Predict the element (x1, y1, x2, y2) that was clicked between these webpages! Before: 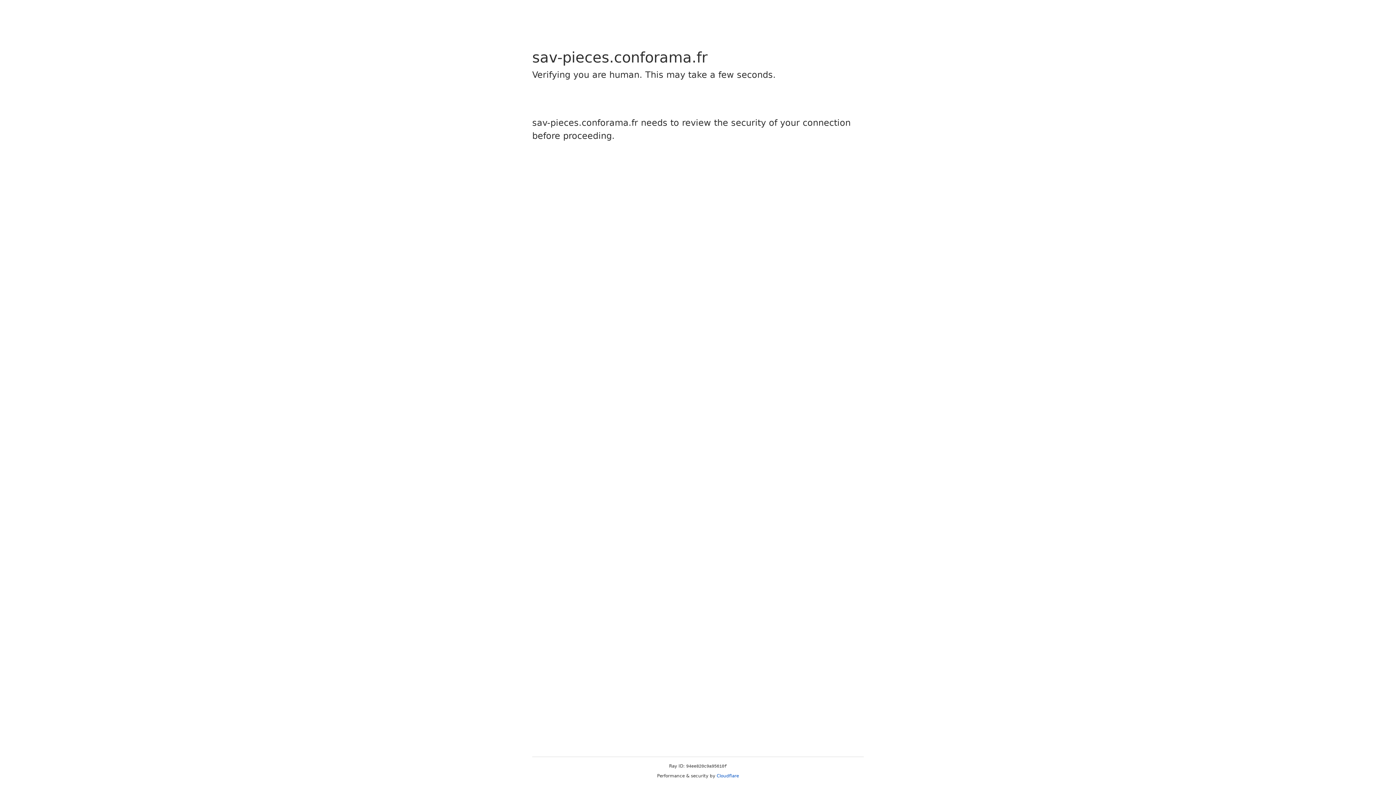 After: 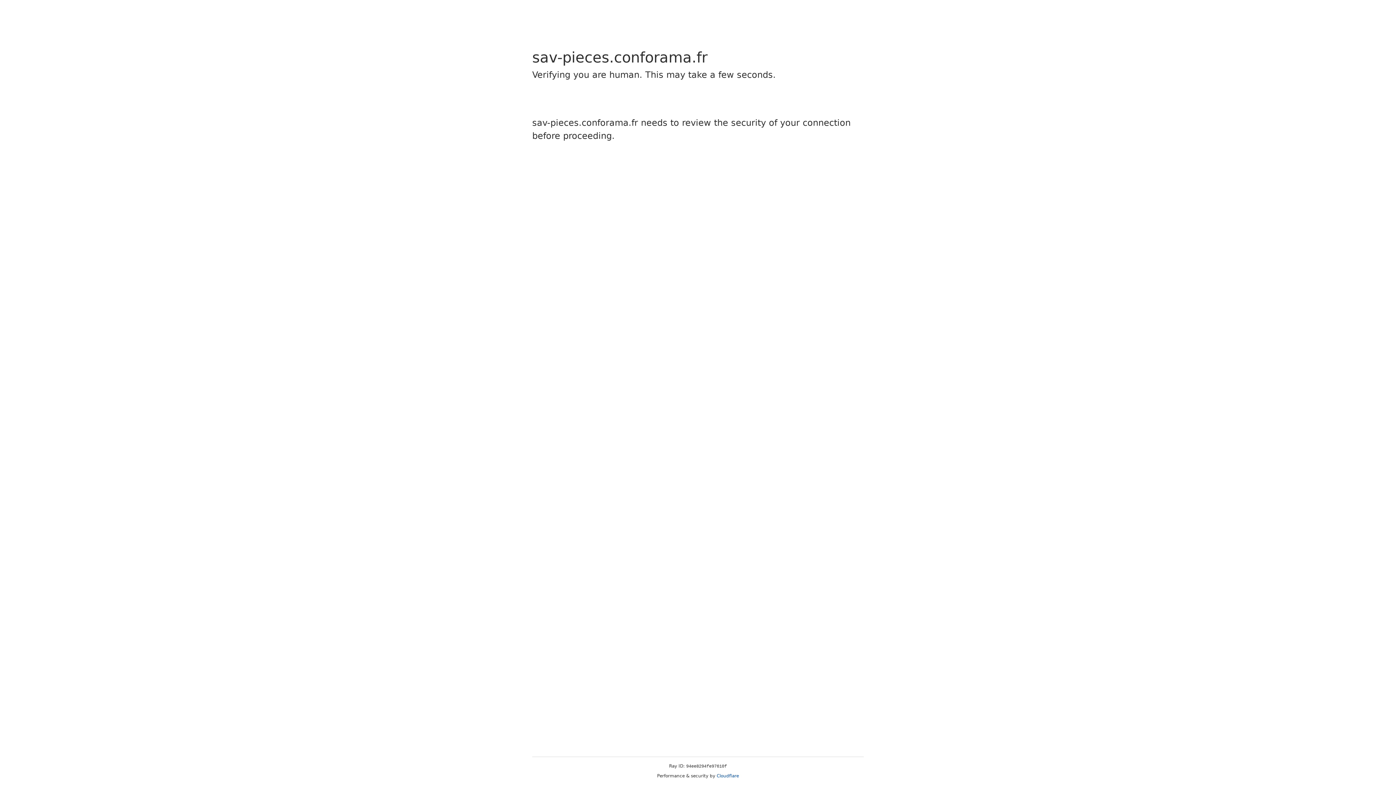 Action: bbox: (716, 773, 739, 778) label: Cloudflare